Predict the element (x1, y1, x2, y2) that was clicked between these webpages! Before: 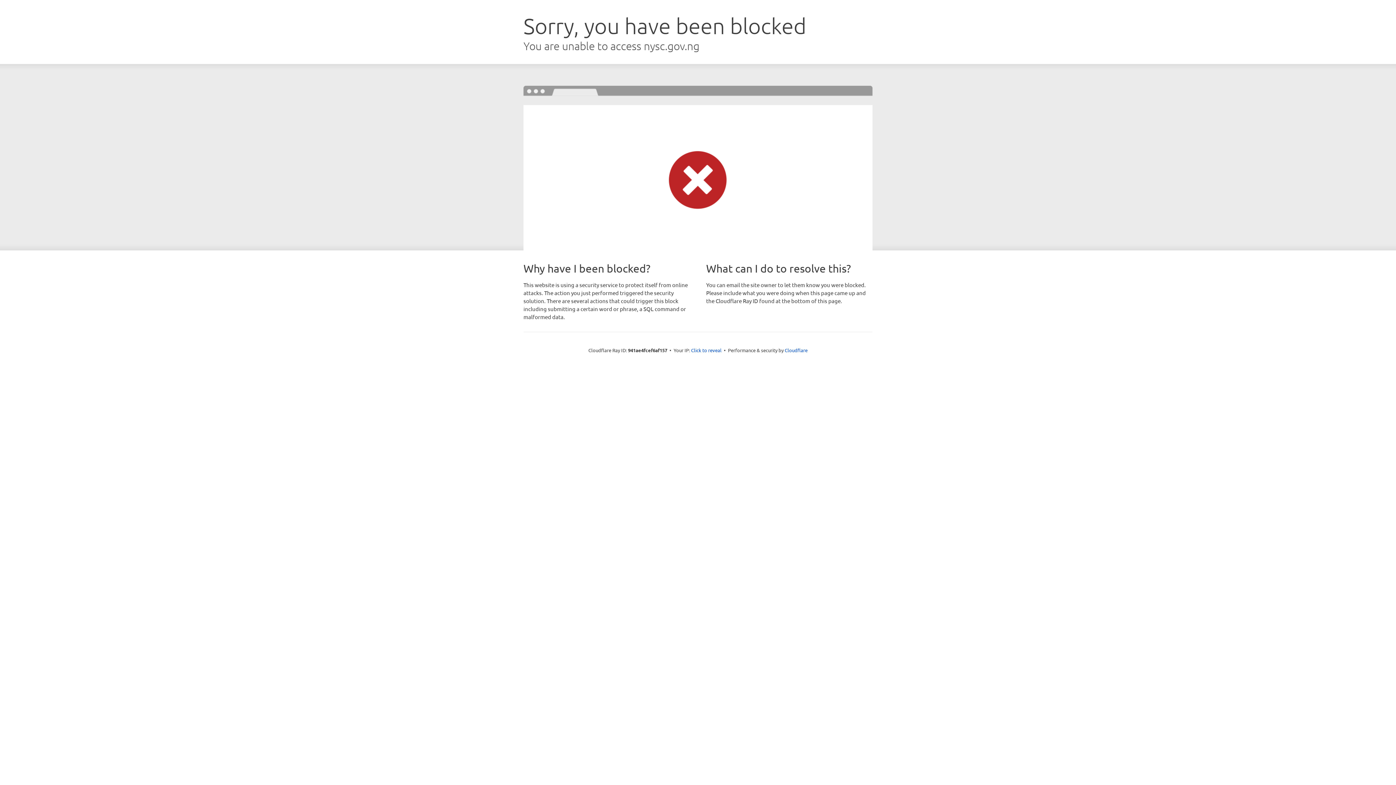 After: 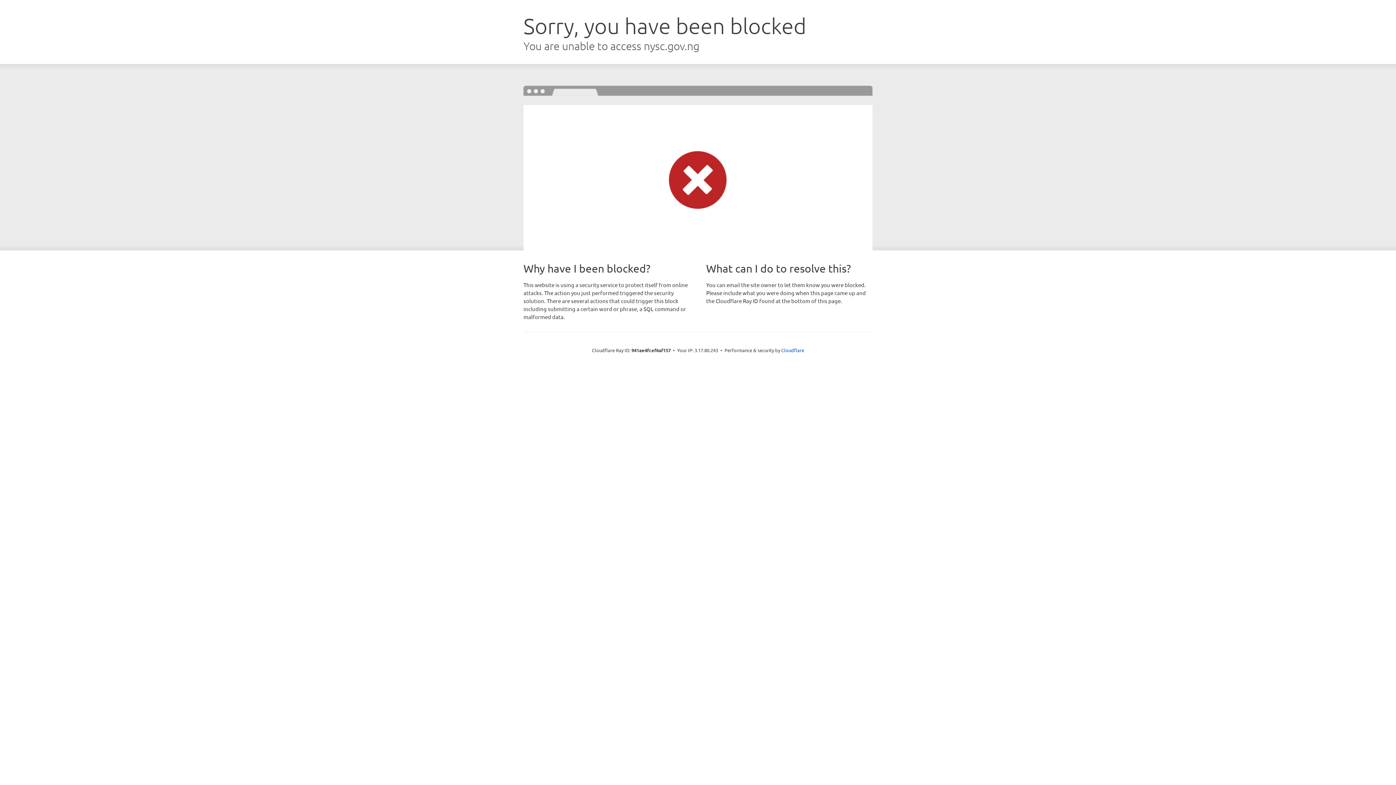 Action: bbox: (691, 346, 721, 353) label: Click to reveal